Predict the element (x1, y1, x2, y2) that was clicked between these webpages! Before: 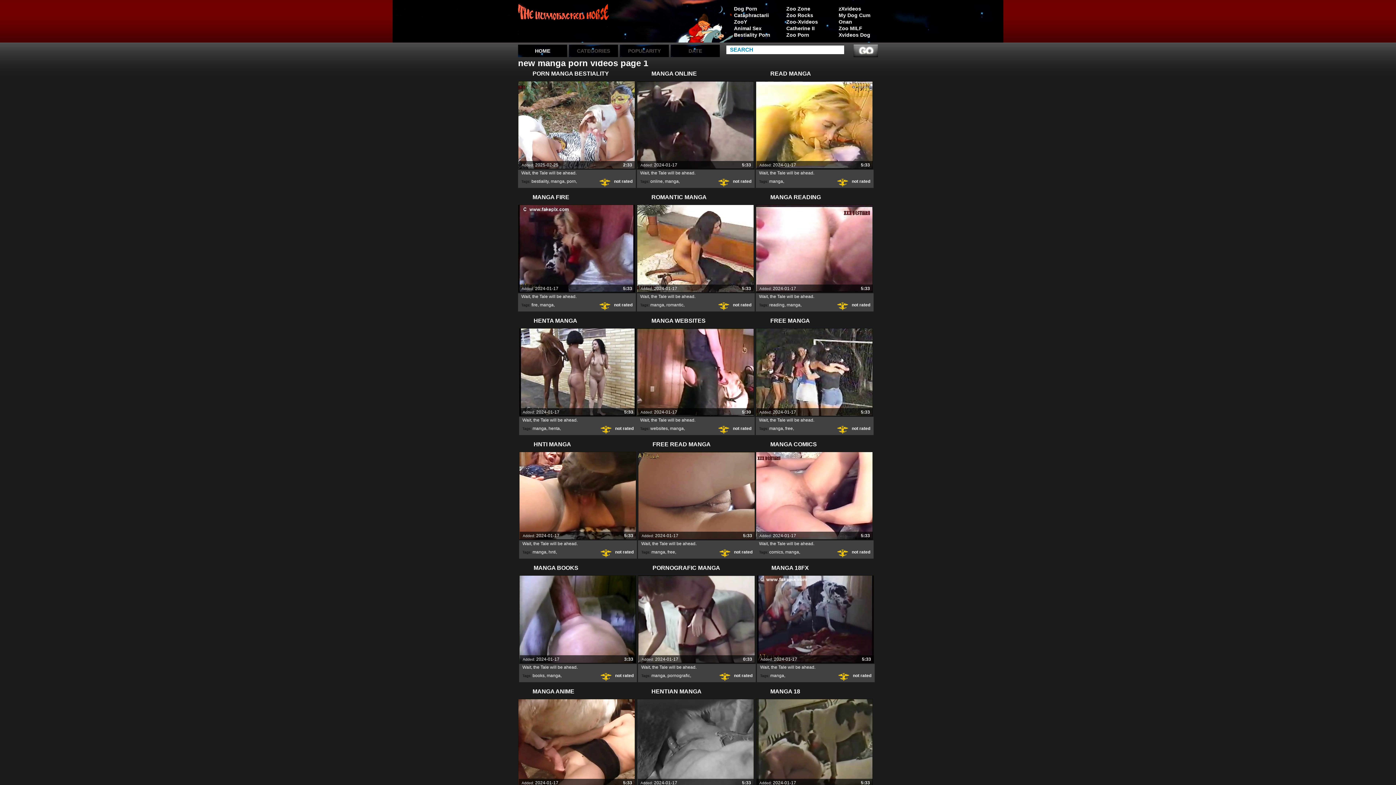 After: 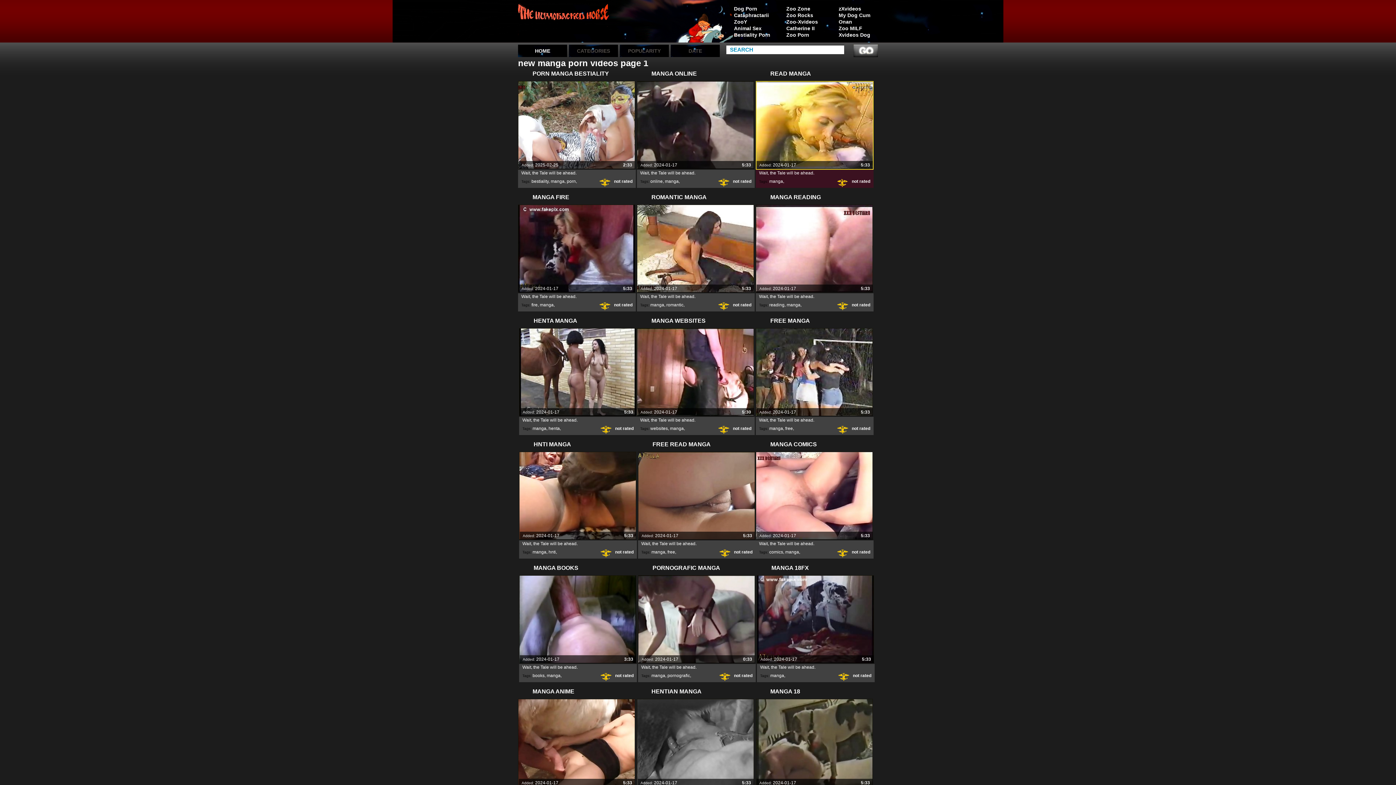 Action: bbox: (756, 81, 873, 169)